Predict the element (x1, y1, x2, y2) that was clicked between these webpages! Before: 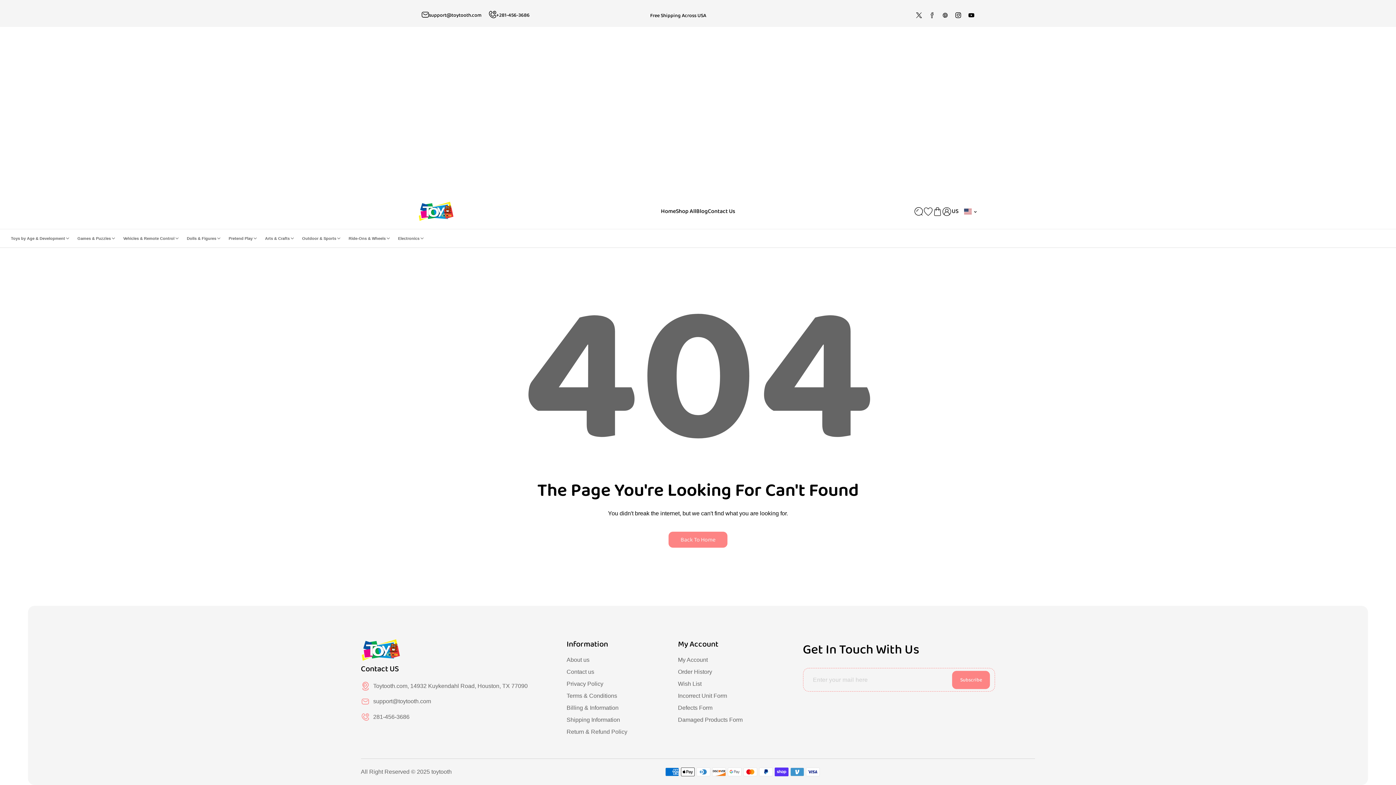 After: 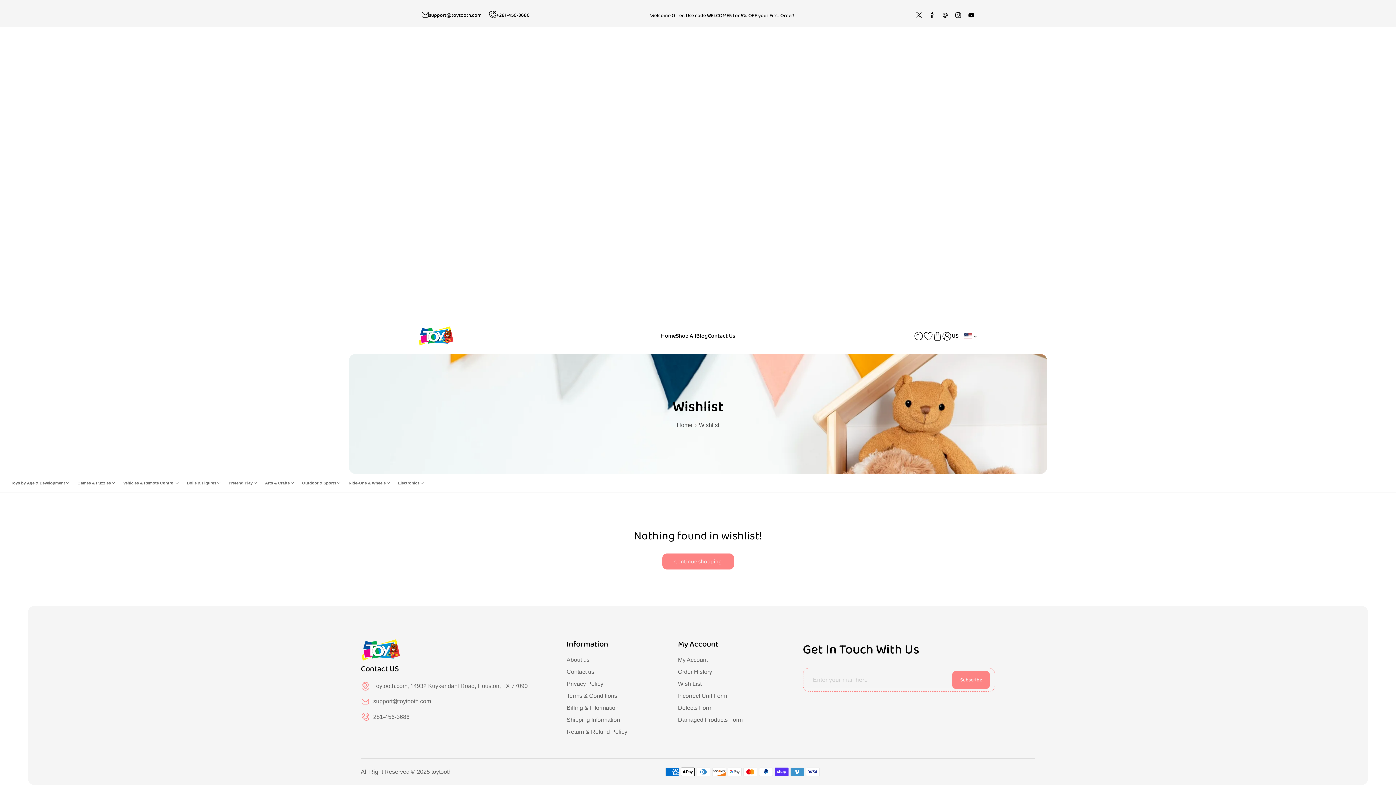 Action: bbox: (923, 206, 933, 216)